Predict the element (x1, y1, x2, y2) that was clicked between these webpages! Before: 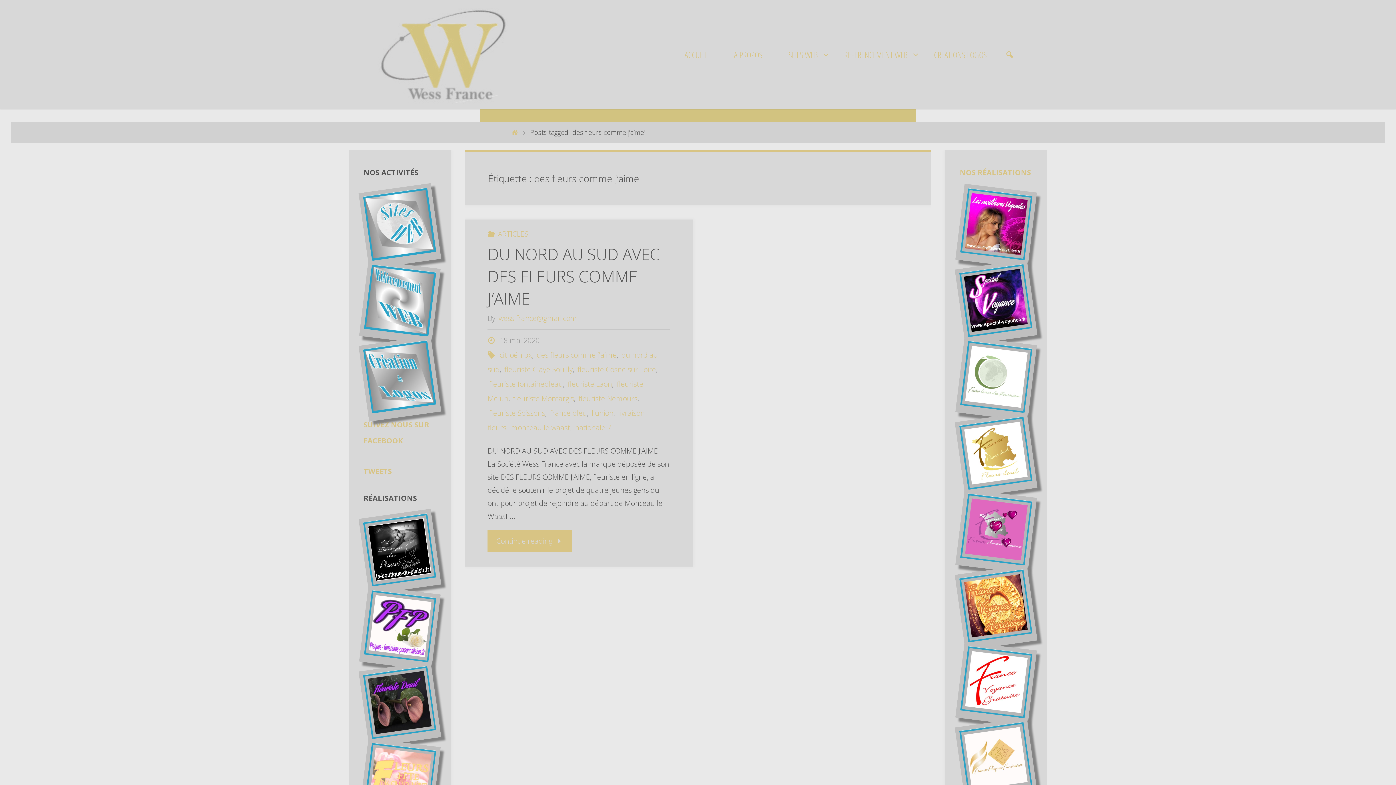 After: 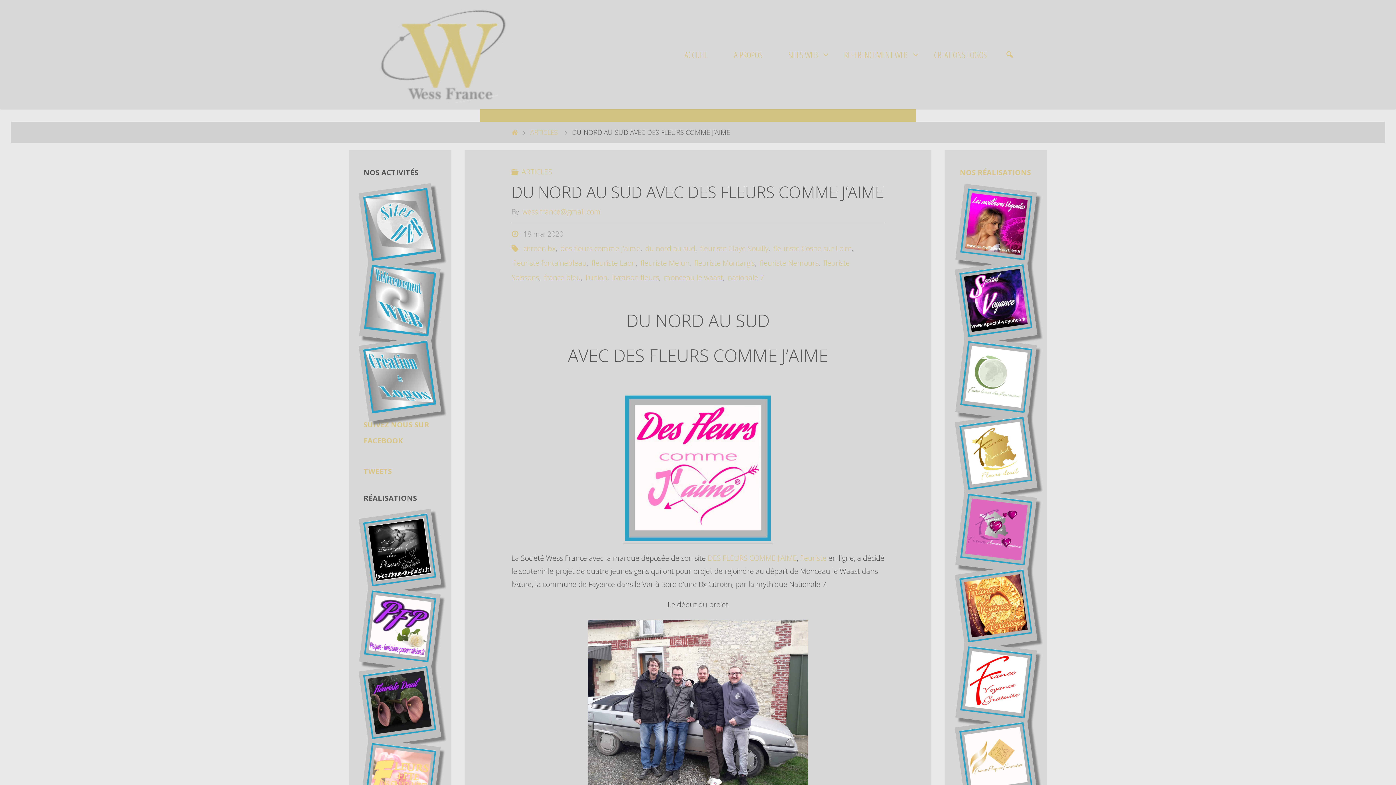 Action: bbox: (487, 243, 660, 309) label: DU NORD AU SUD AVEC DES FLEURS COMME J’AIME